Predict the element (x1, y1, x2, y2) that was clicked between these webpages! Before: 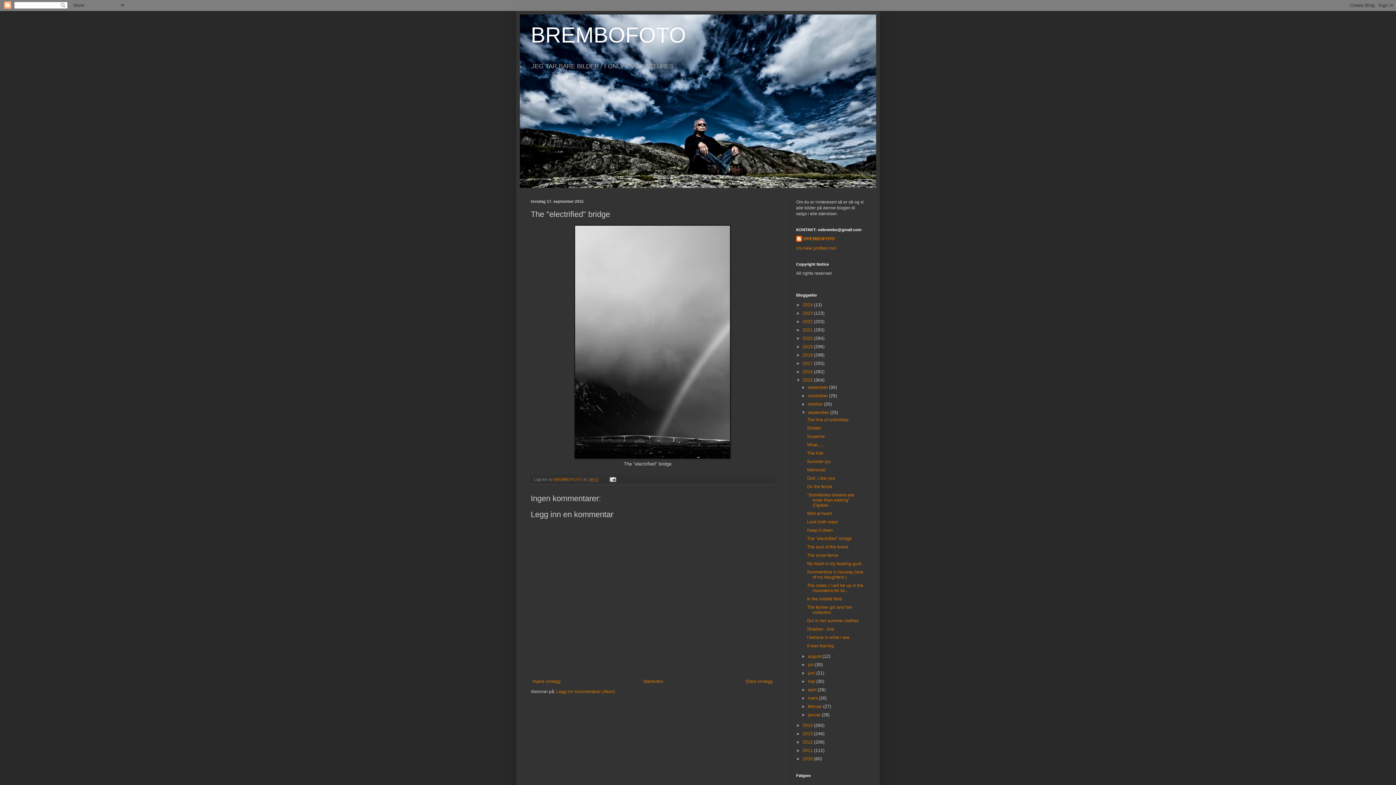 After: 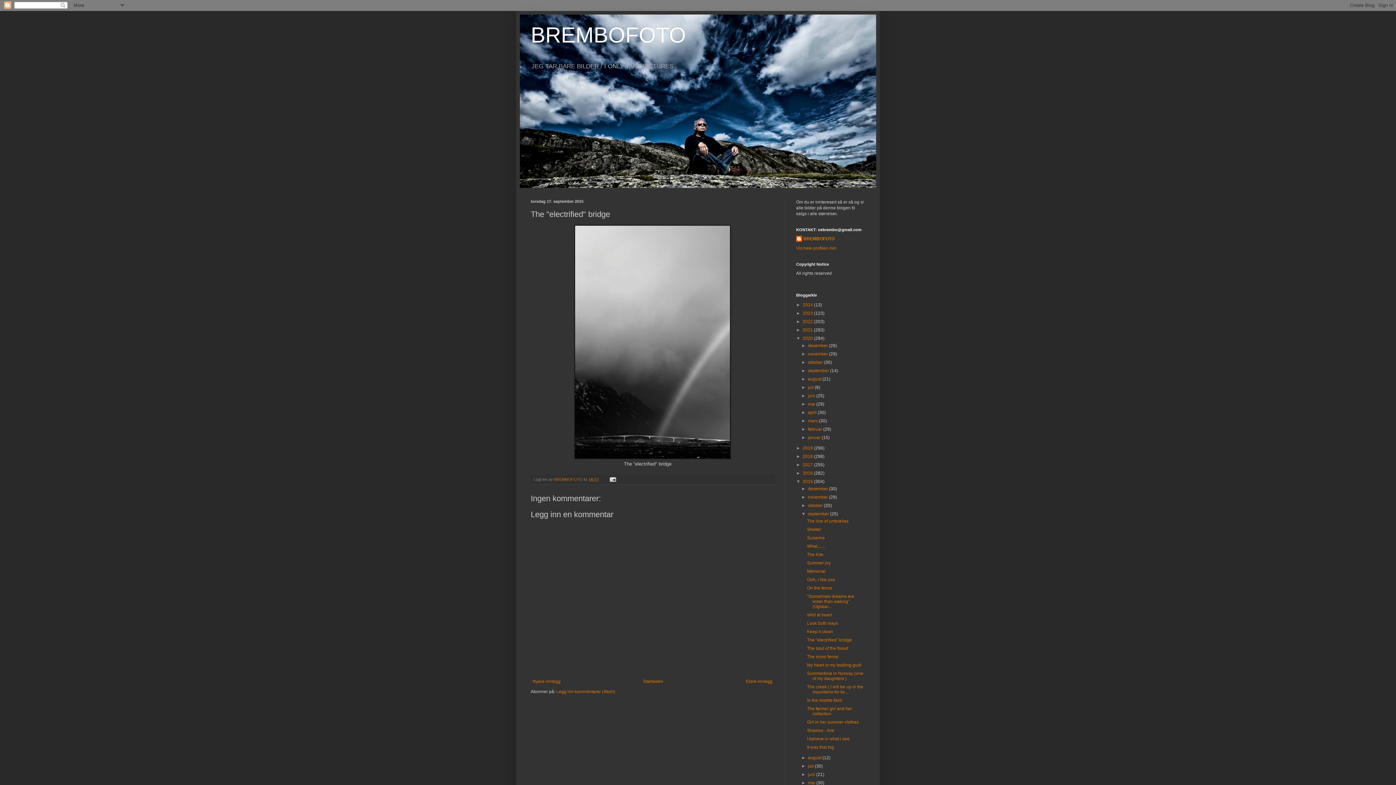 Action: label: ►   bbox: (796, 336, 802, 341)